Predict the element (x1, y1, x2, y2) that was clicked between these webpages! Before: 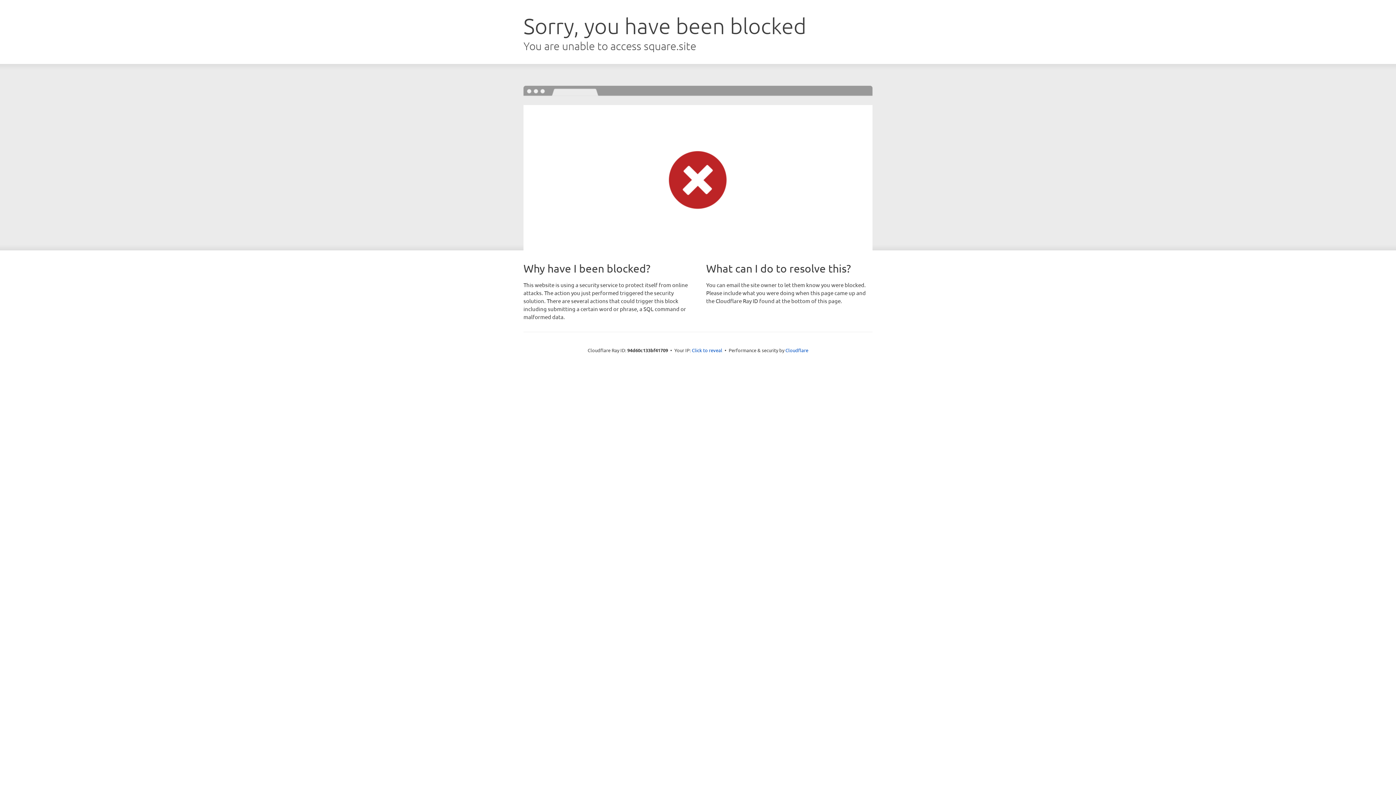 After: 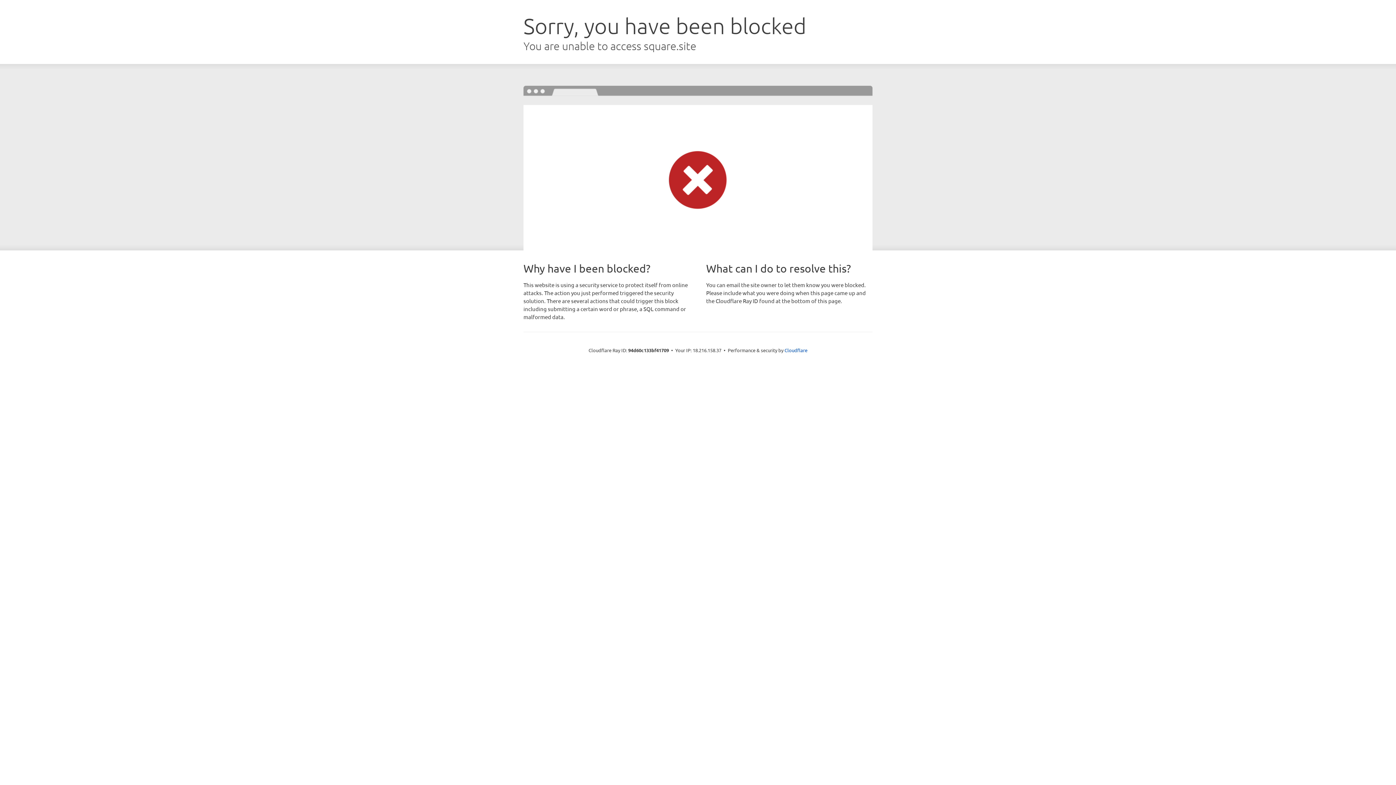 Action: label: Click to reveal bbox: (692, 346, 722, 353)